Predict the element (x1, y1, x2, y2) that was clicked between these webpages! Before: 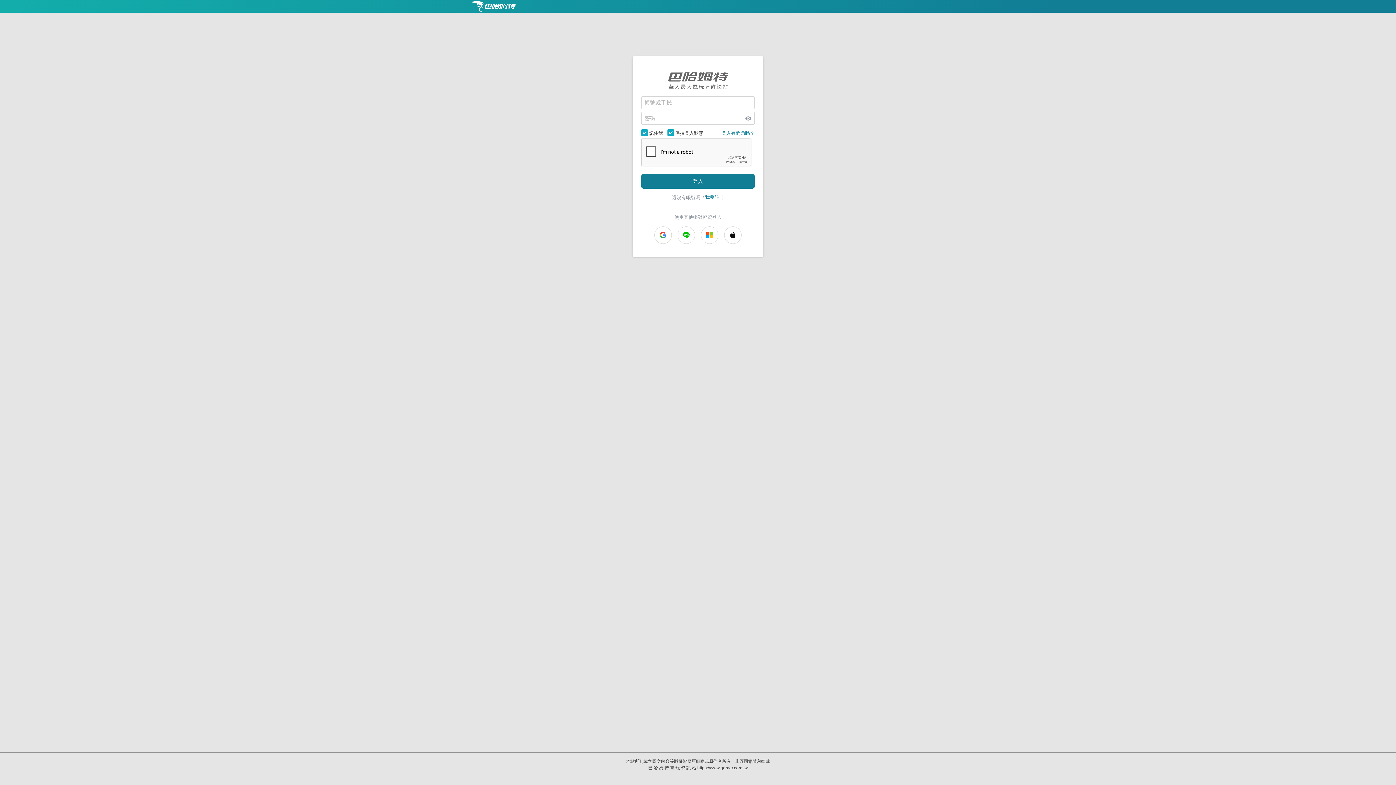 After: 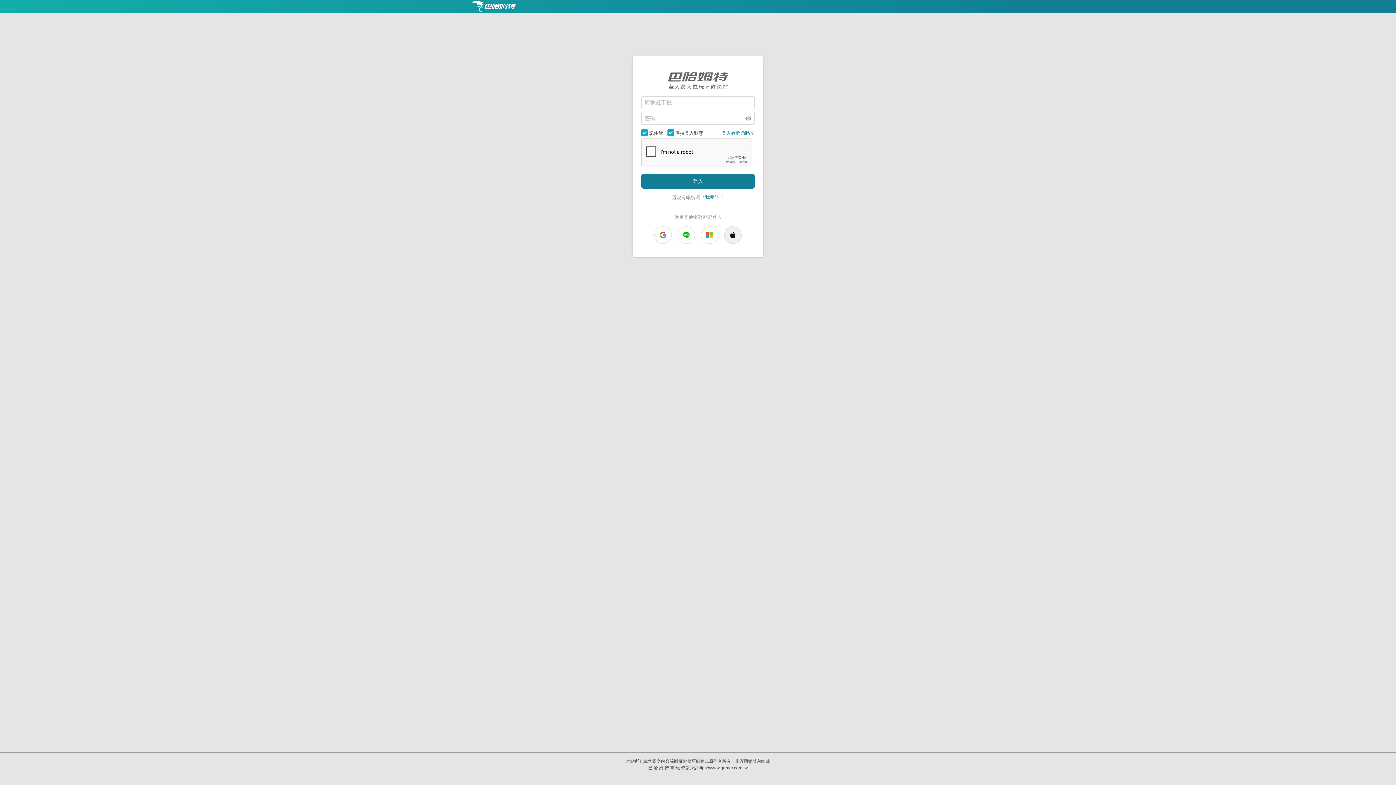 Action: bbox: (724, 226, 741, 243)